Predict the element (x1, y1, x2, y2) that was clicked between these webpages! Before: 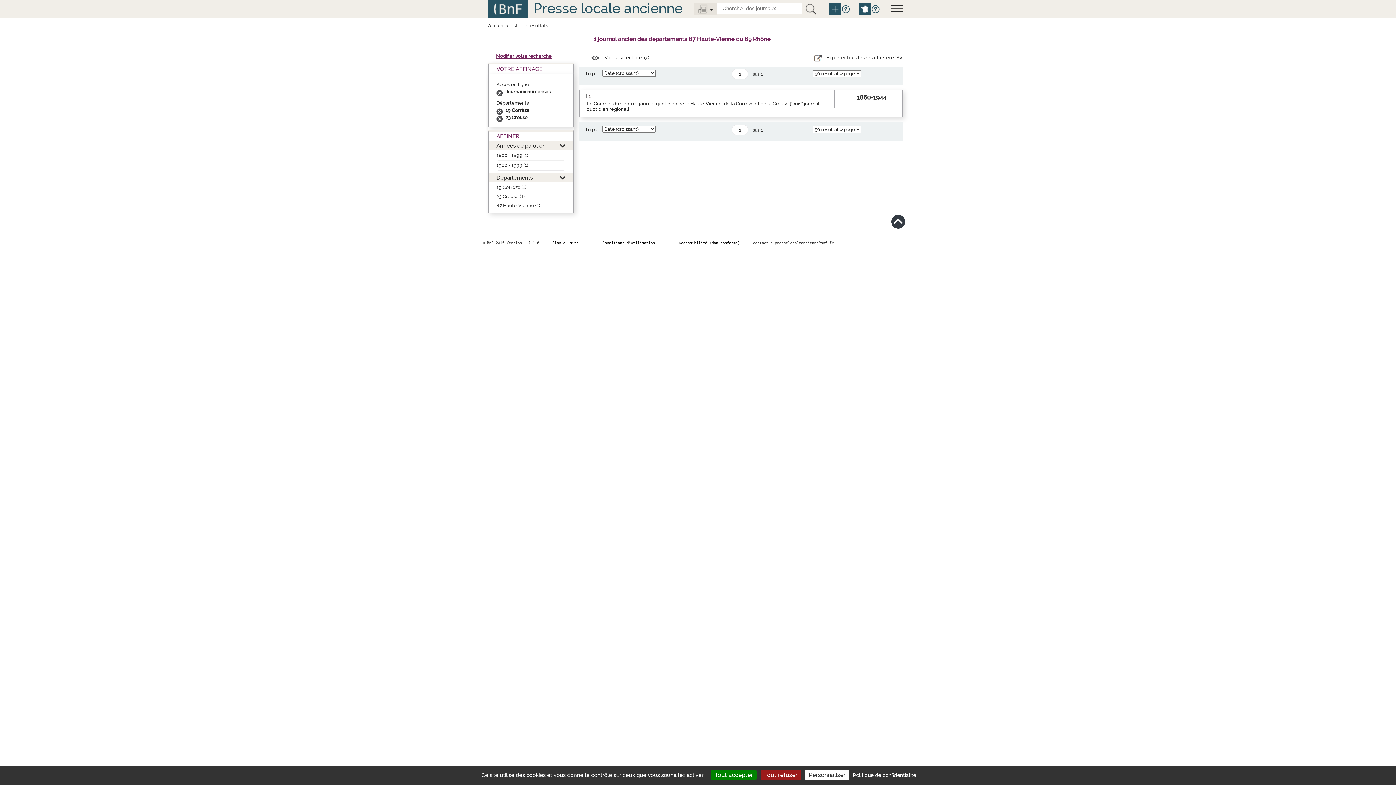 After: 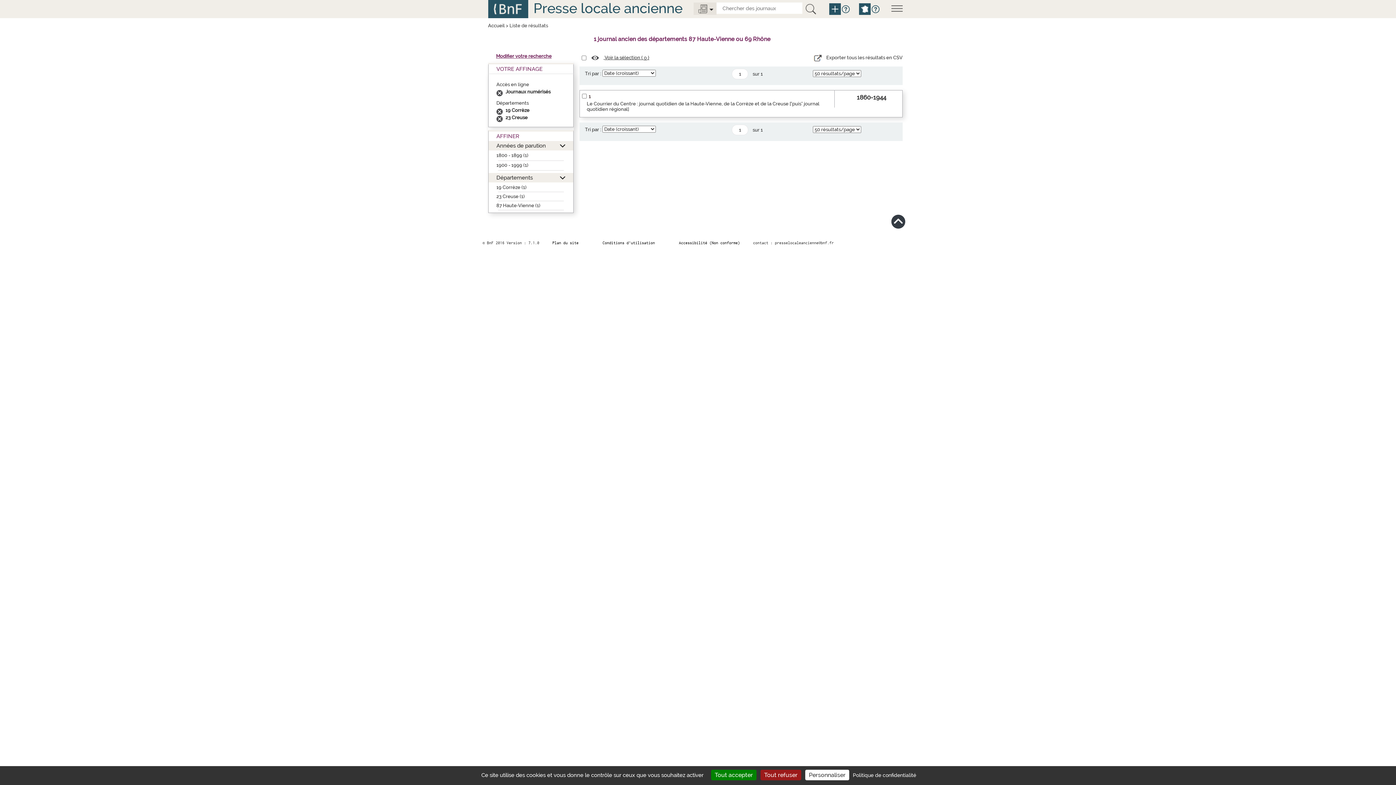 Action: bbox: (591, 54, 649, 60) label:  Voir la sélection ( 0 )